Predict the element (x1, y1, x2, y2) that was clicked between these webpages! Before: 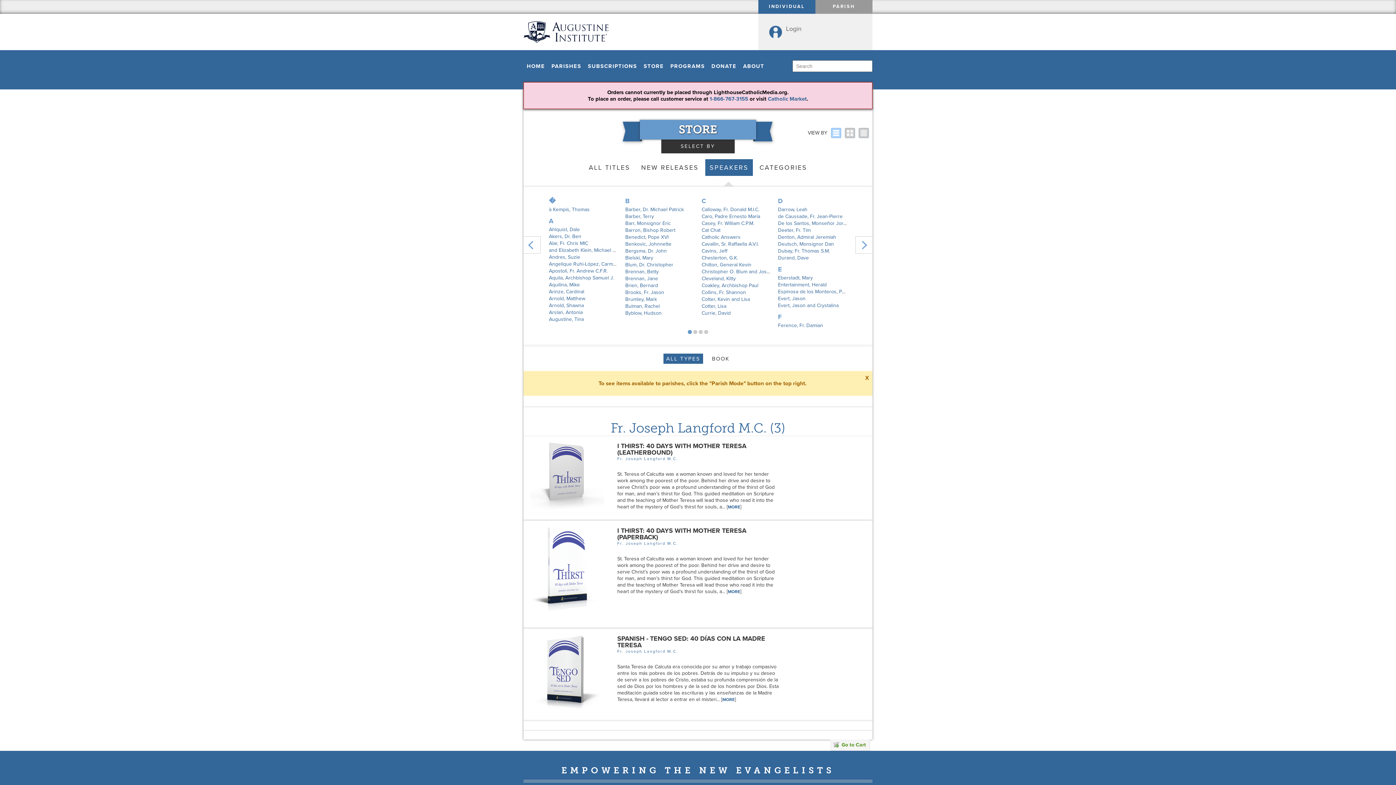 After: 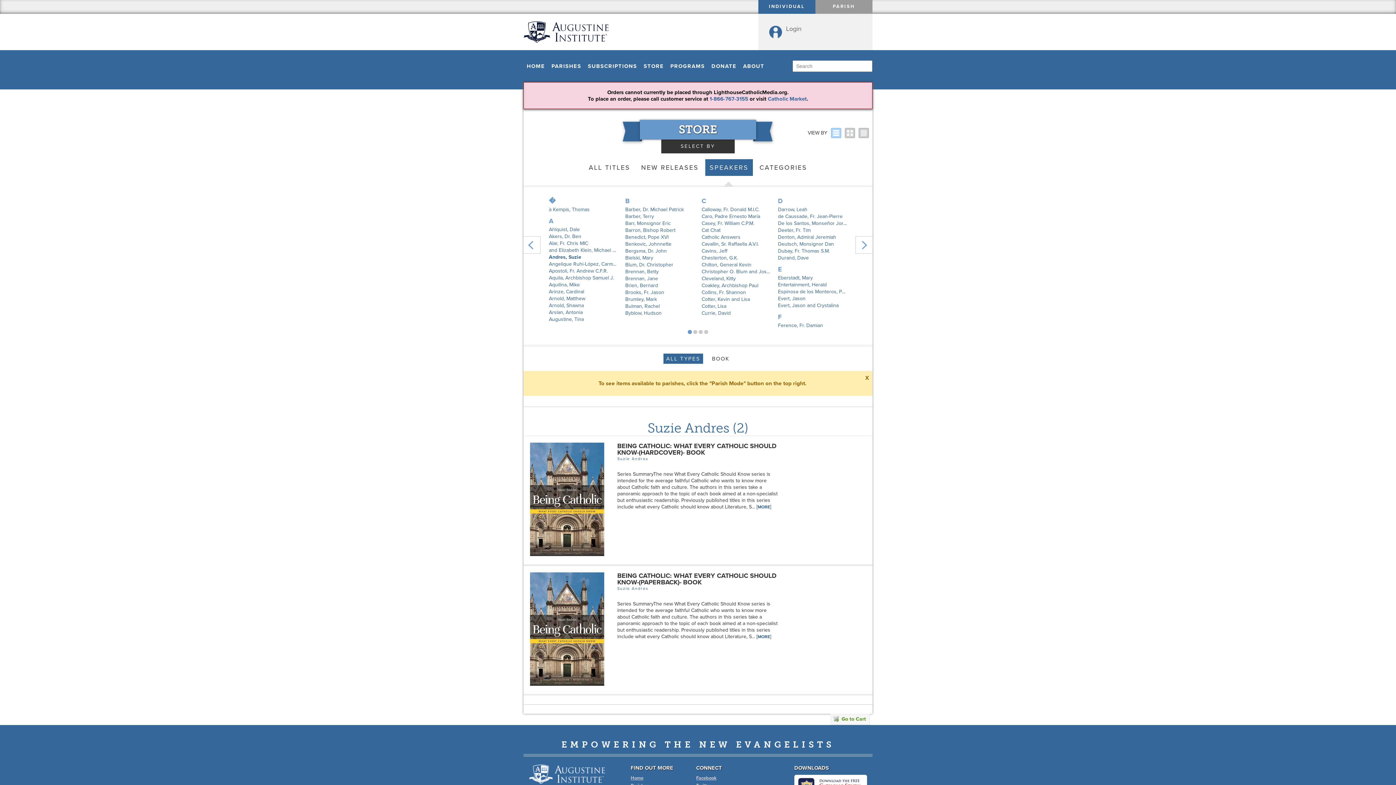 Action: label: Andres, Suzie bbox: (549, 254, 580, 260)